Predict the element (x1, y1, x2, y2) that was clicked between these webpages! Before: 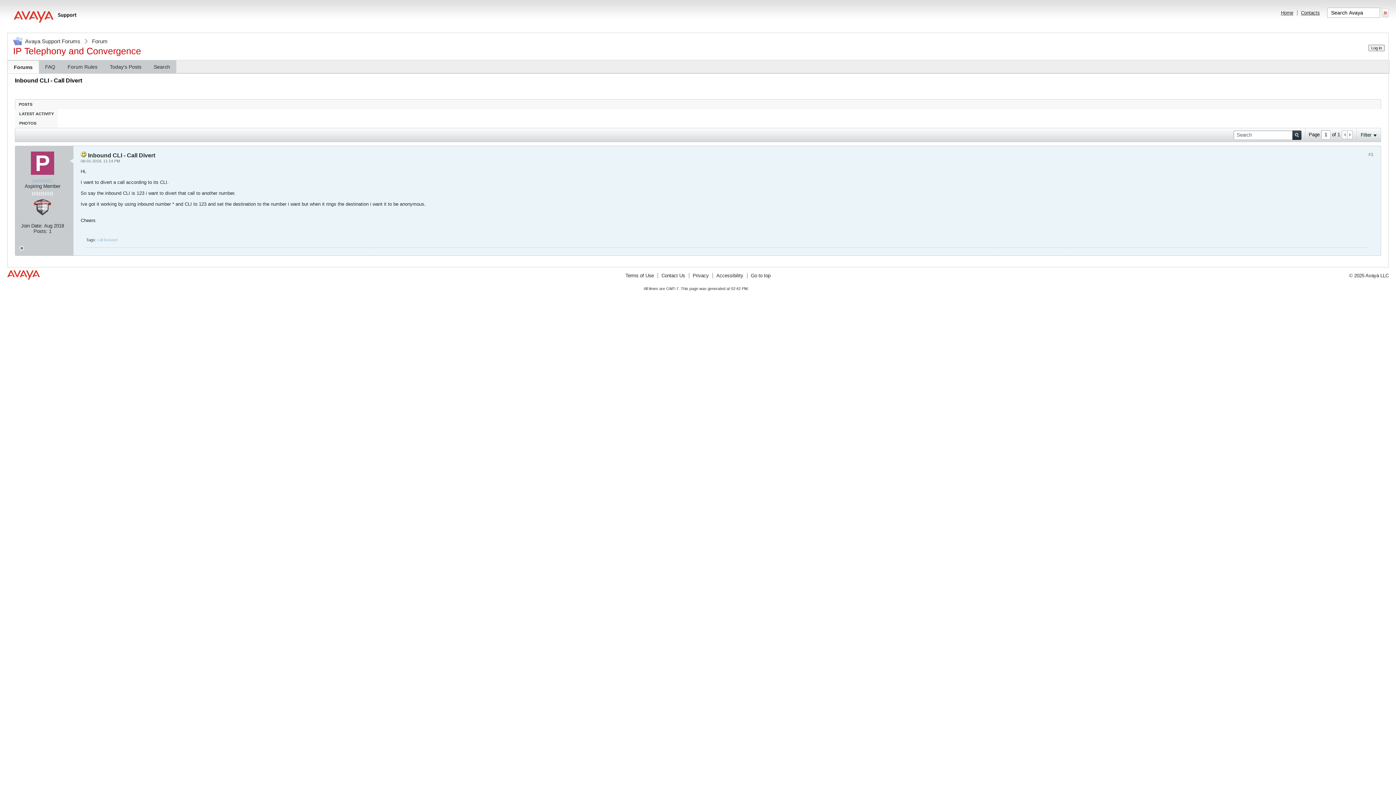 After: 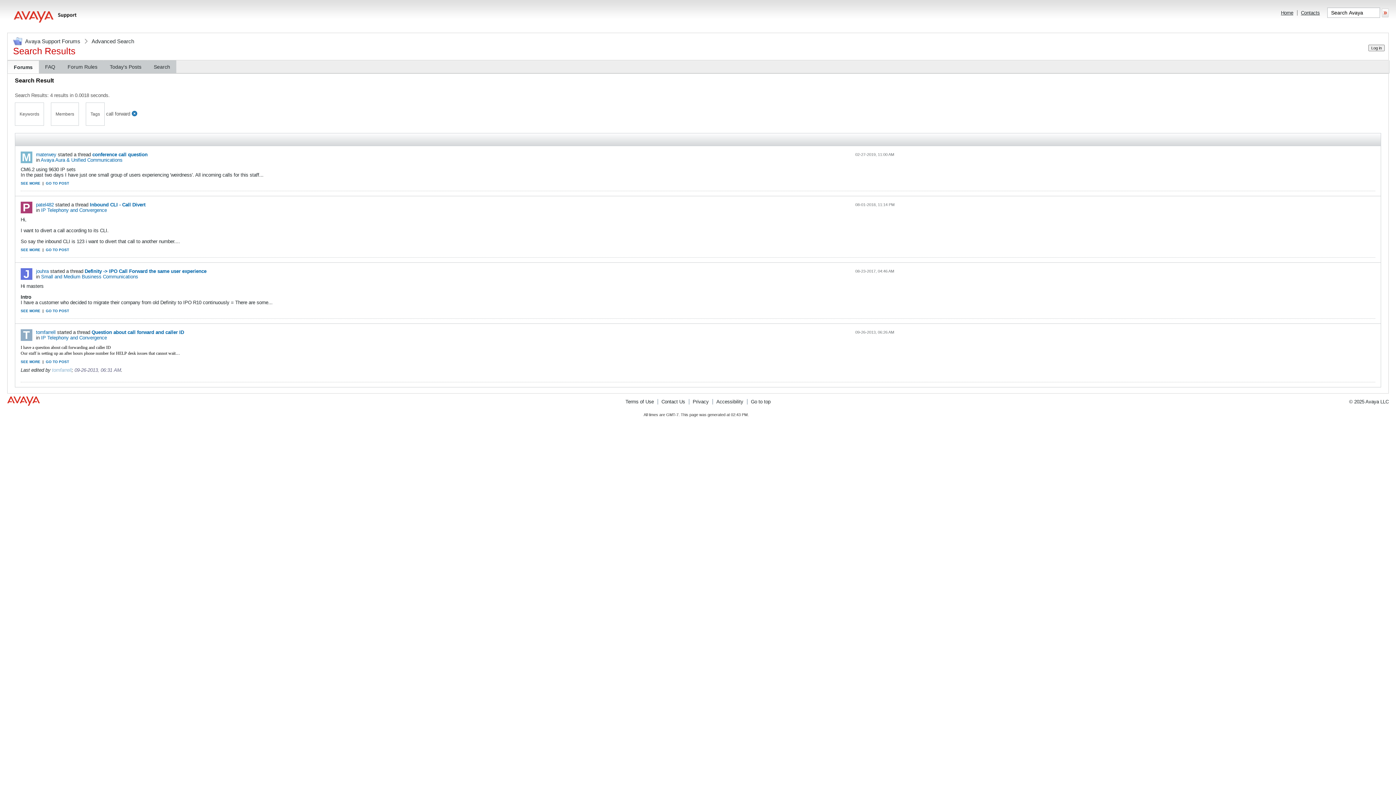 Action: label: call forward bbox: (97, 237, 117, 242)